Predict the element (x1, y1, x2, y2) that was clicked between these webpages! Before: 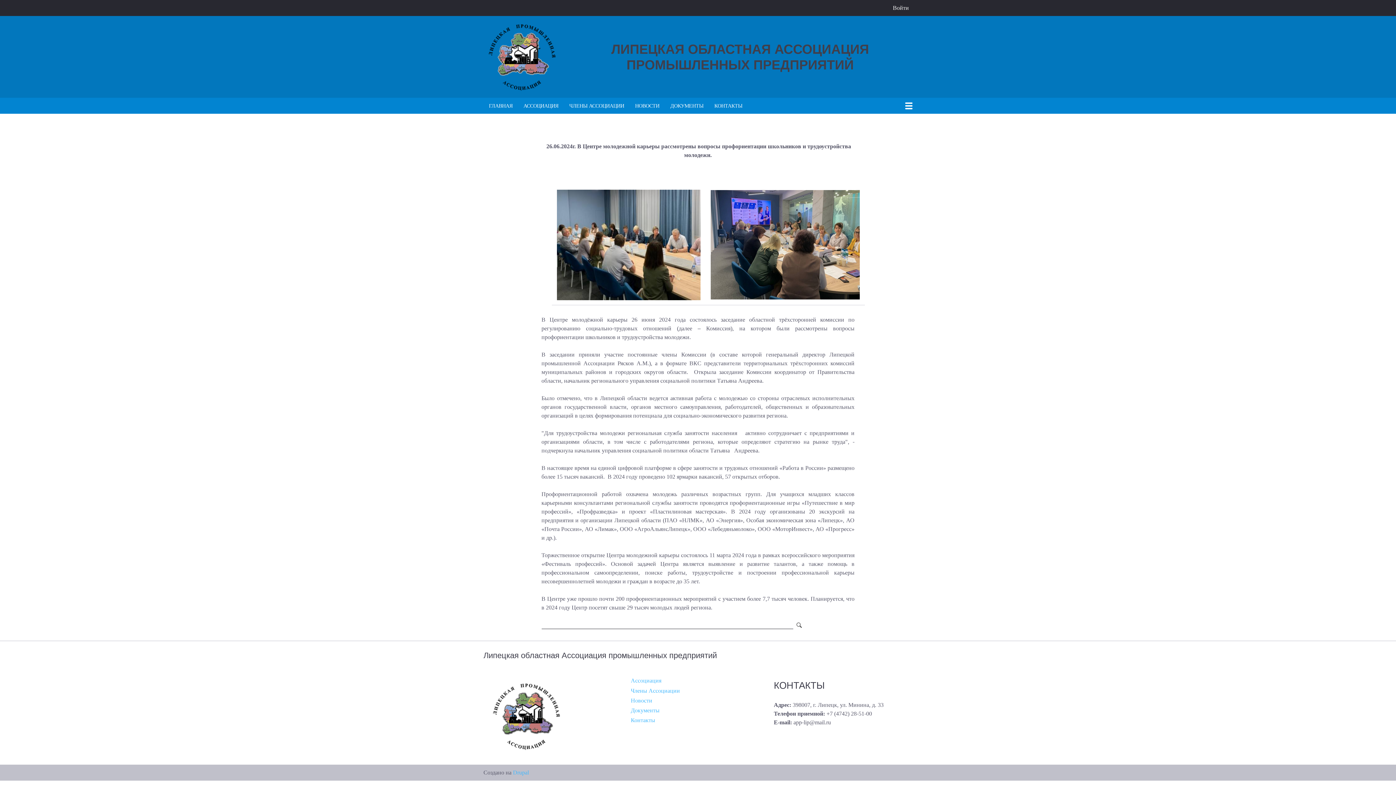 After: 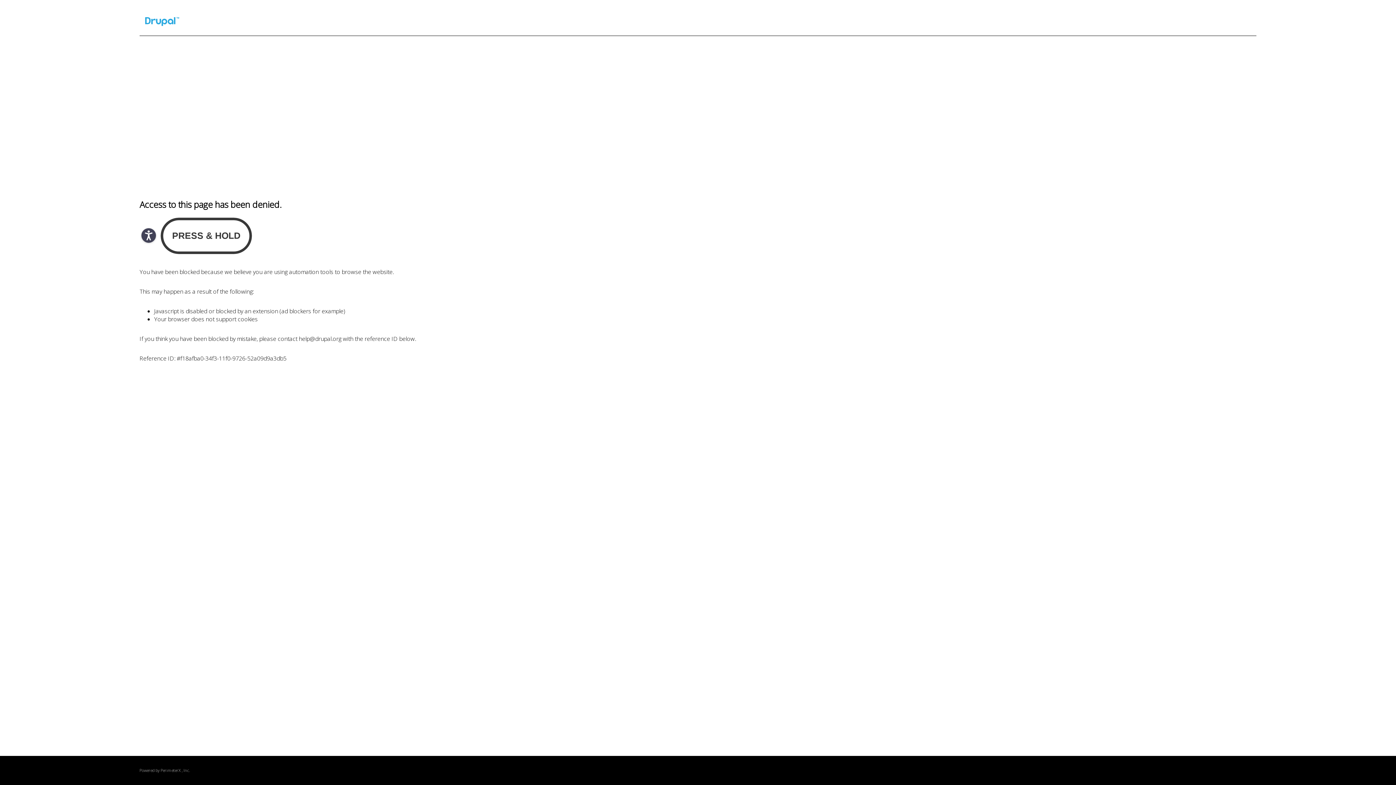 Action: bbox: (513, 769, 529, 776) label: Drupal